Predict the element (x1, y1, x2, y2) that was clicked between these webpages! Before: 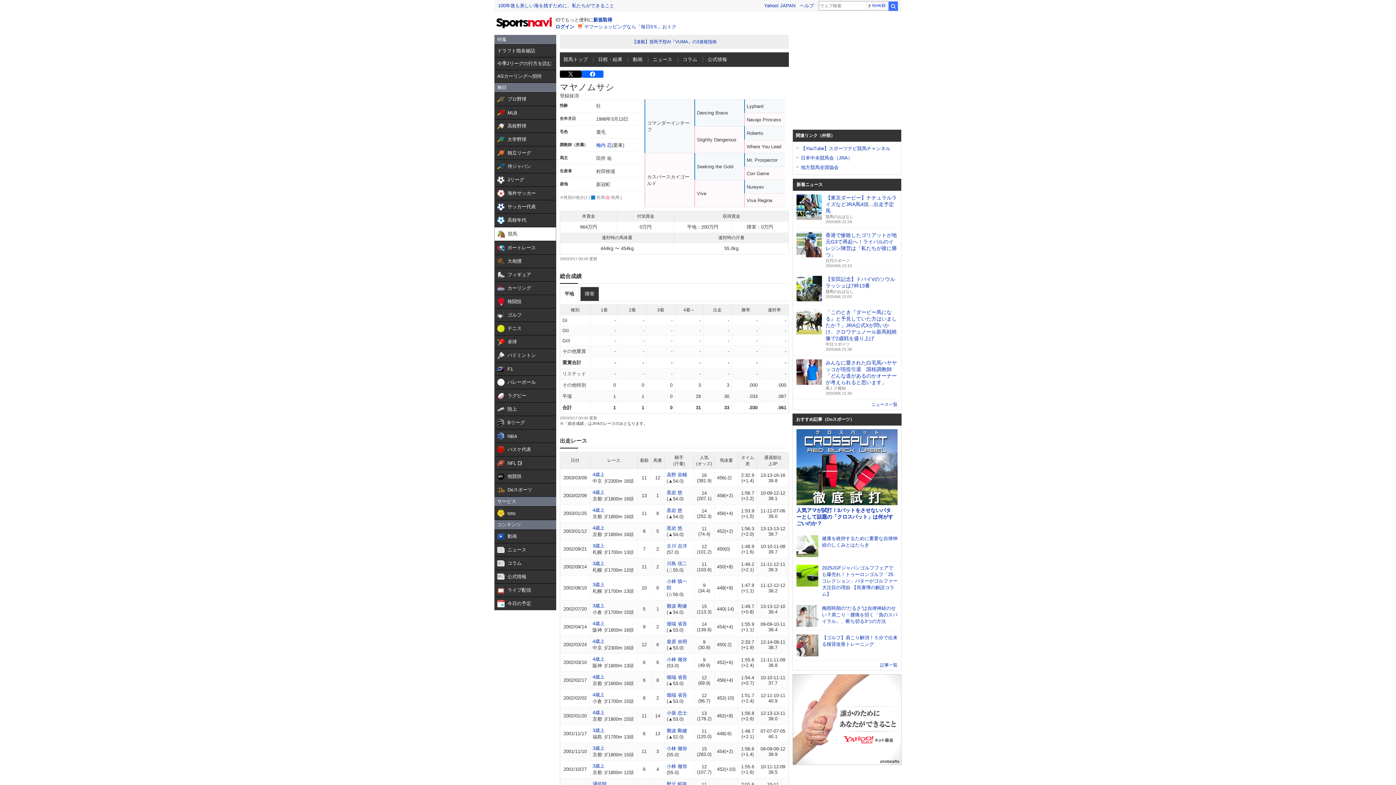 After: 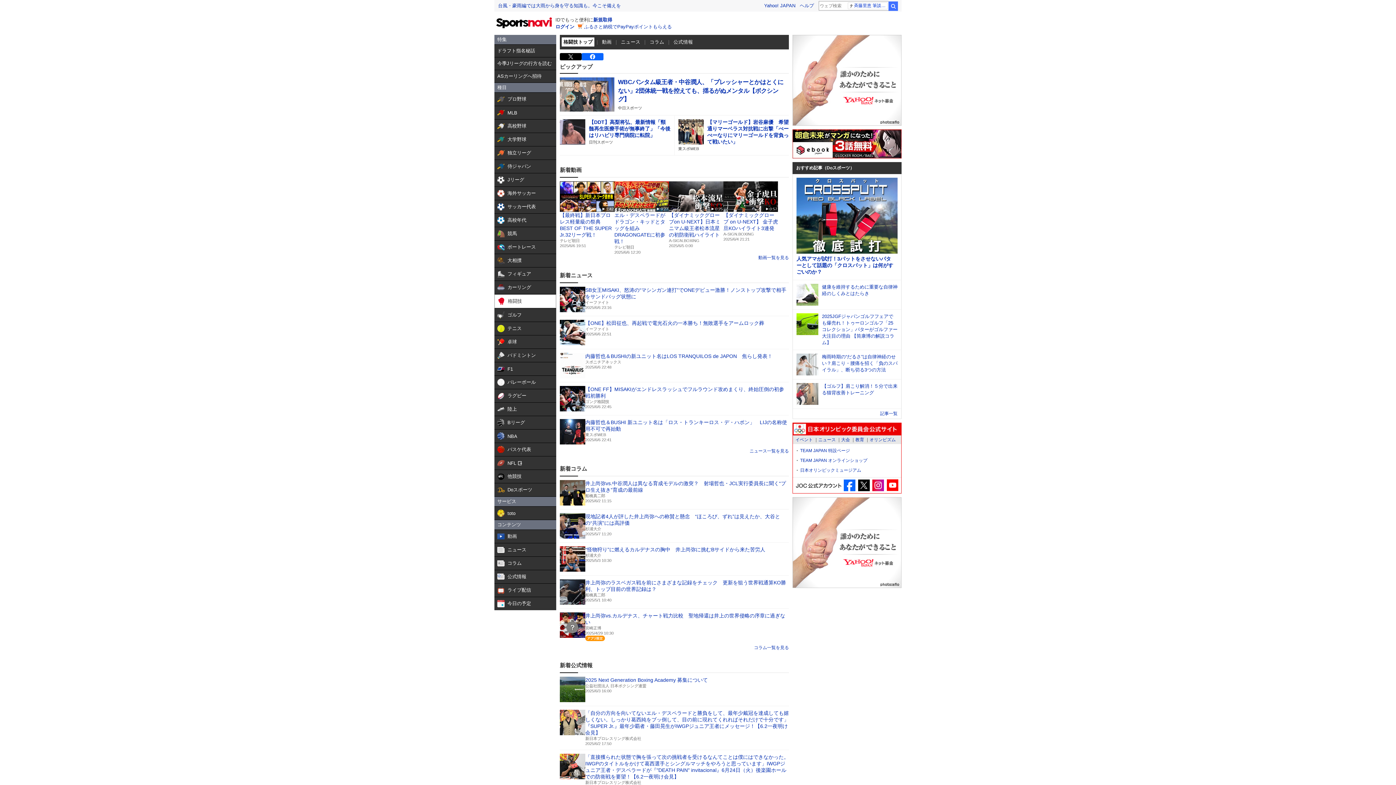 Action: label:  

格闘技 bbox: (494, 295, 556, 308)